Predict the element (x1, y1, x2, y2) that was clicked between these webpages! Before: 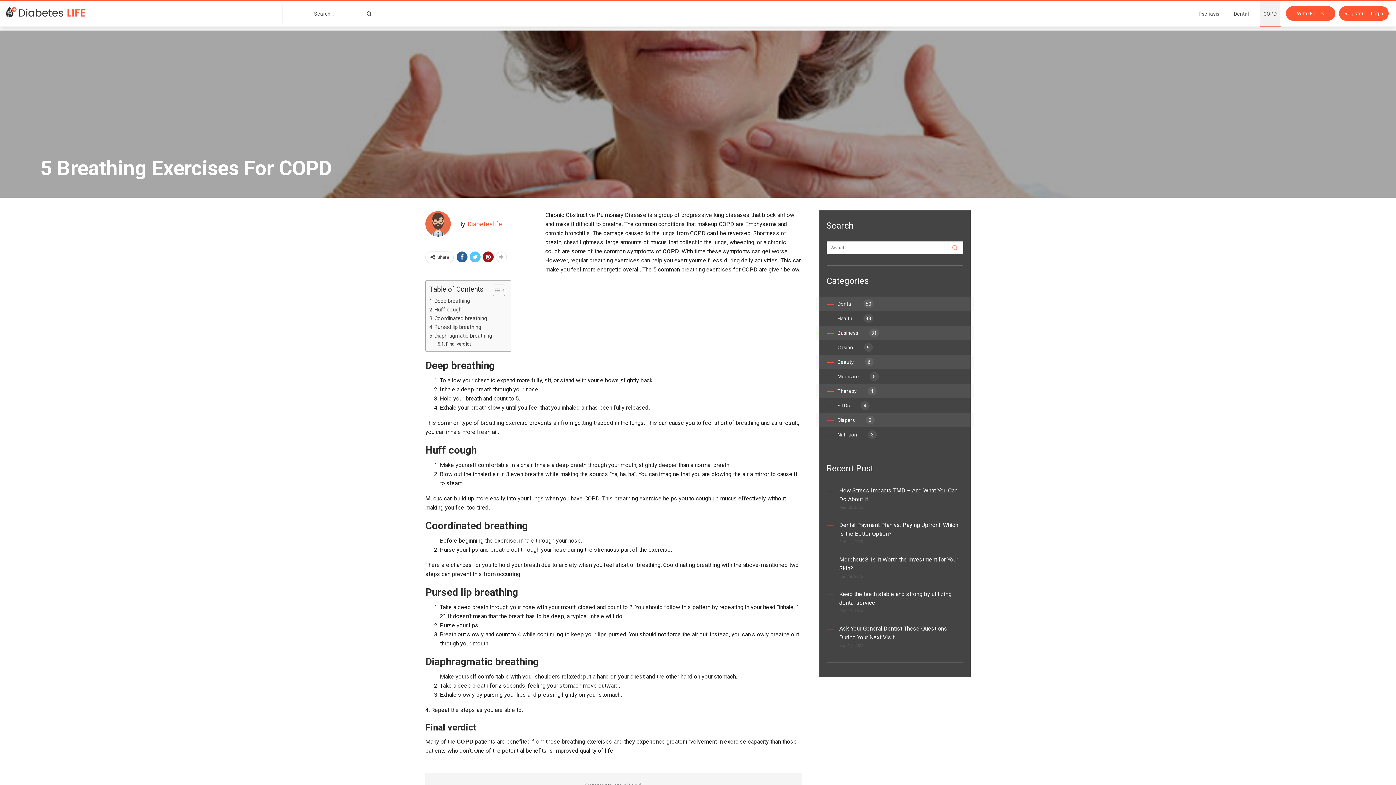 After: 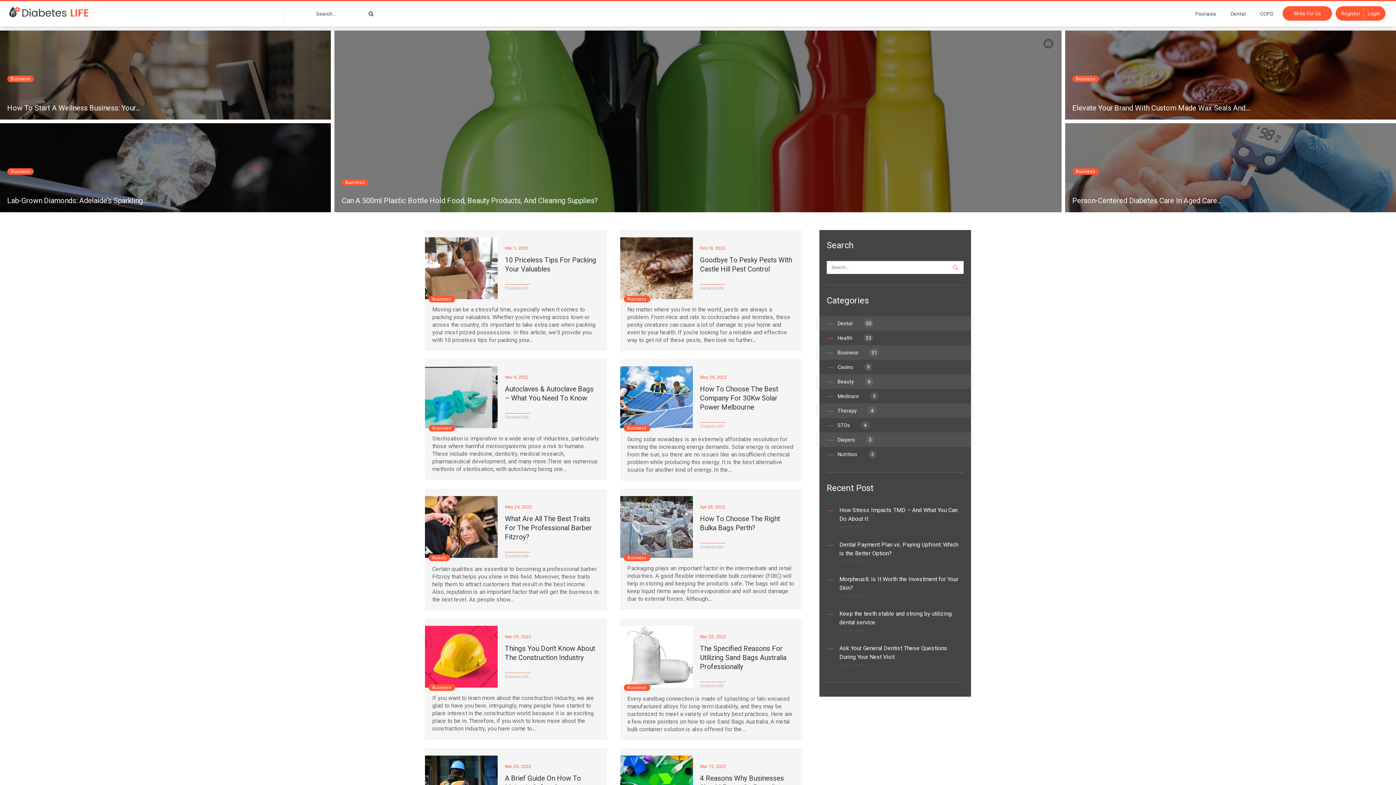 Action: bbox: (837, 330, 879, 336) label: Business31